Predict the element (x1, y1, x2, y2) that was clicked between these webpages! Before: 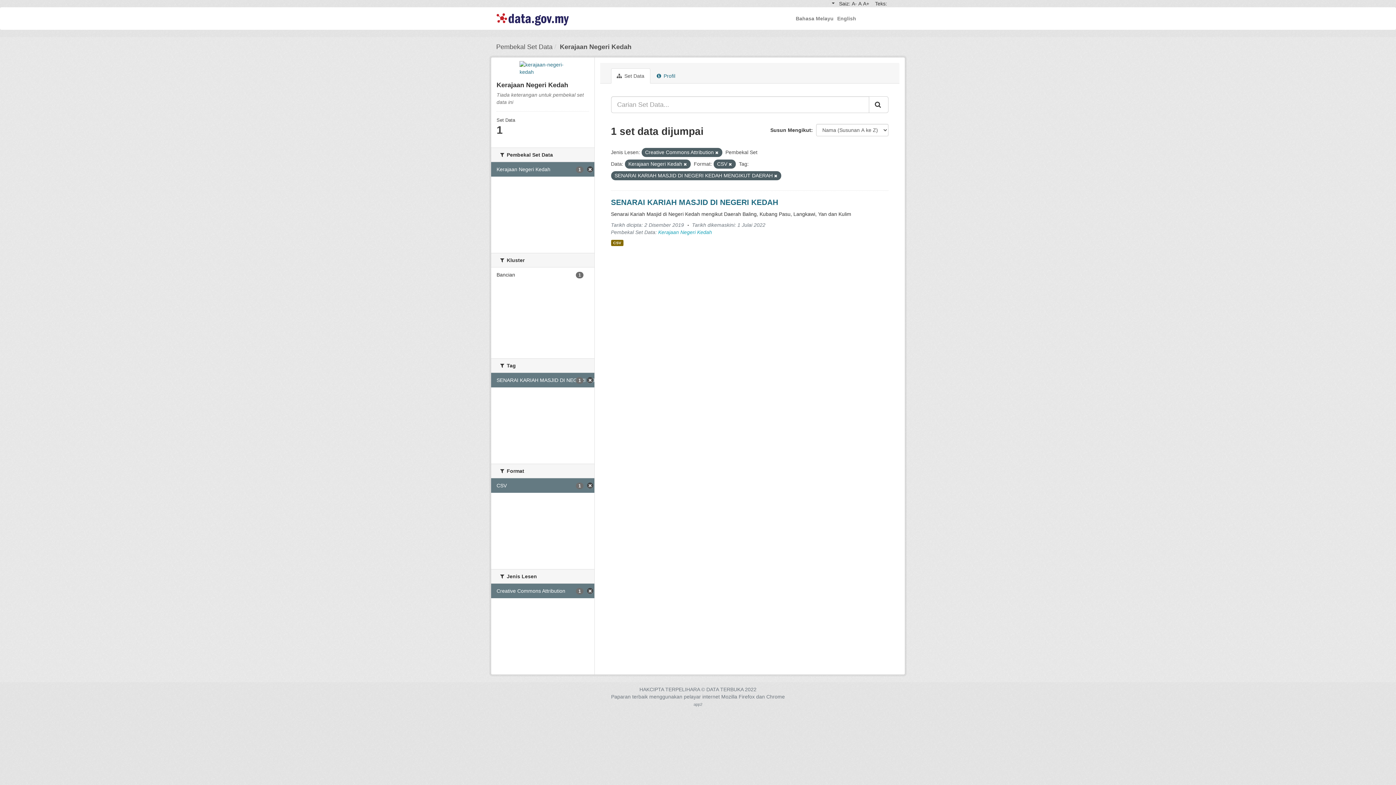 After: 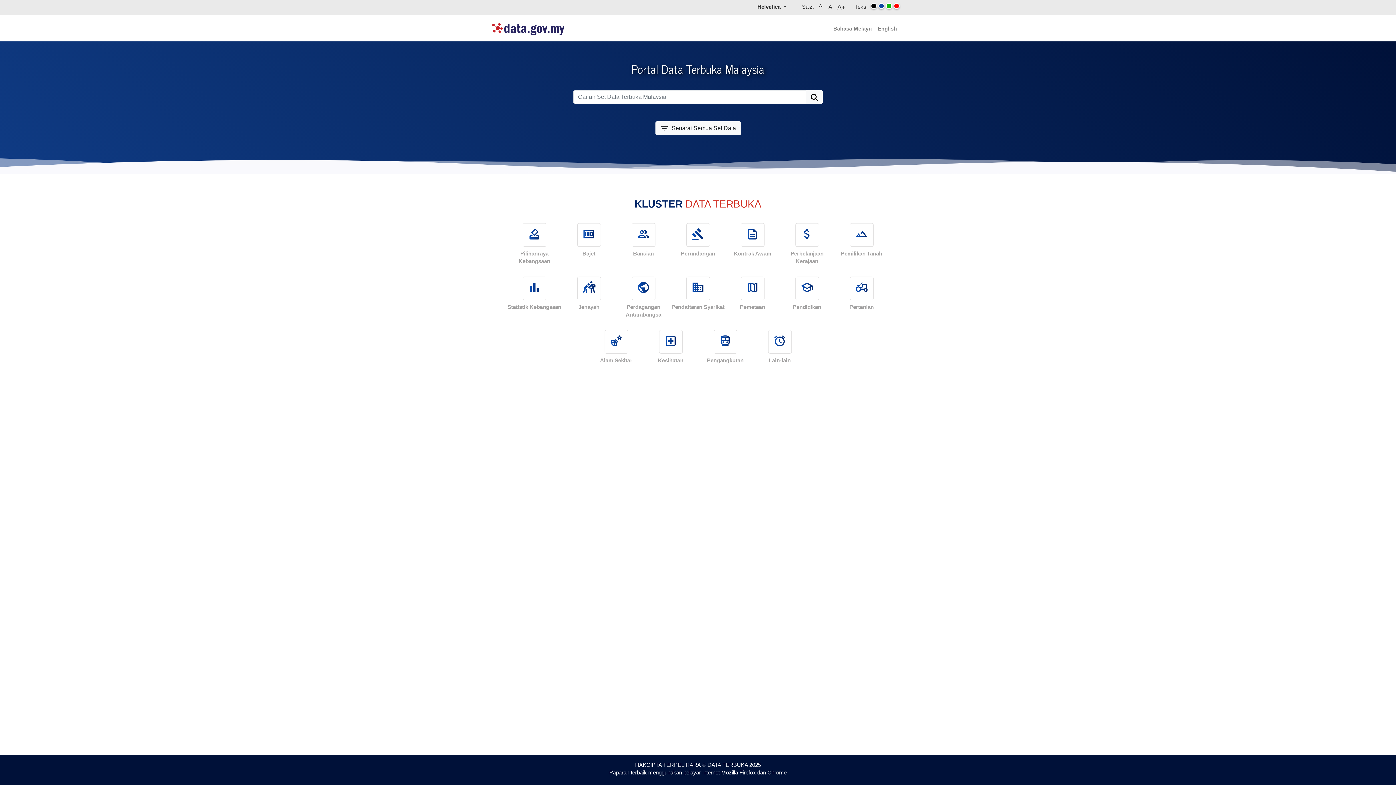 Action: bbox: (496, 11, 569, 25)